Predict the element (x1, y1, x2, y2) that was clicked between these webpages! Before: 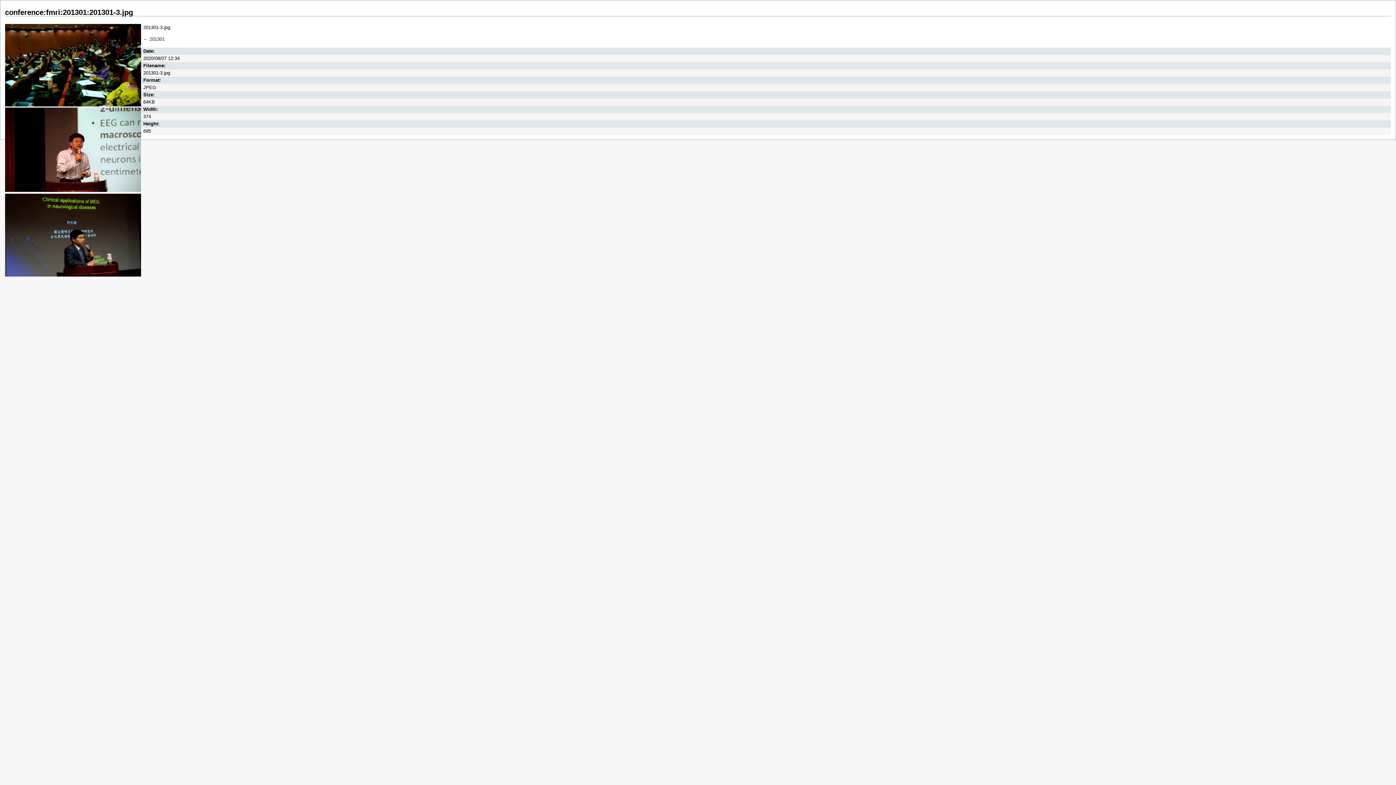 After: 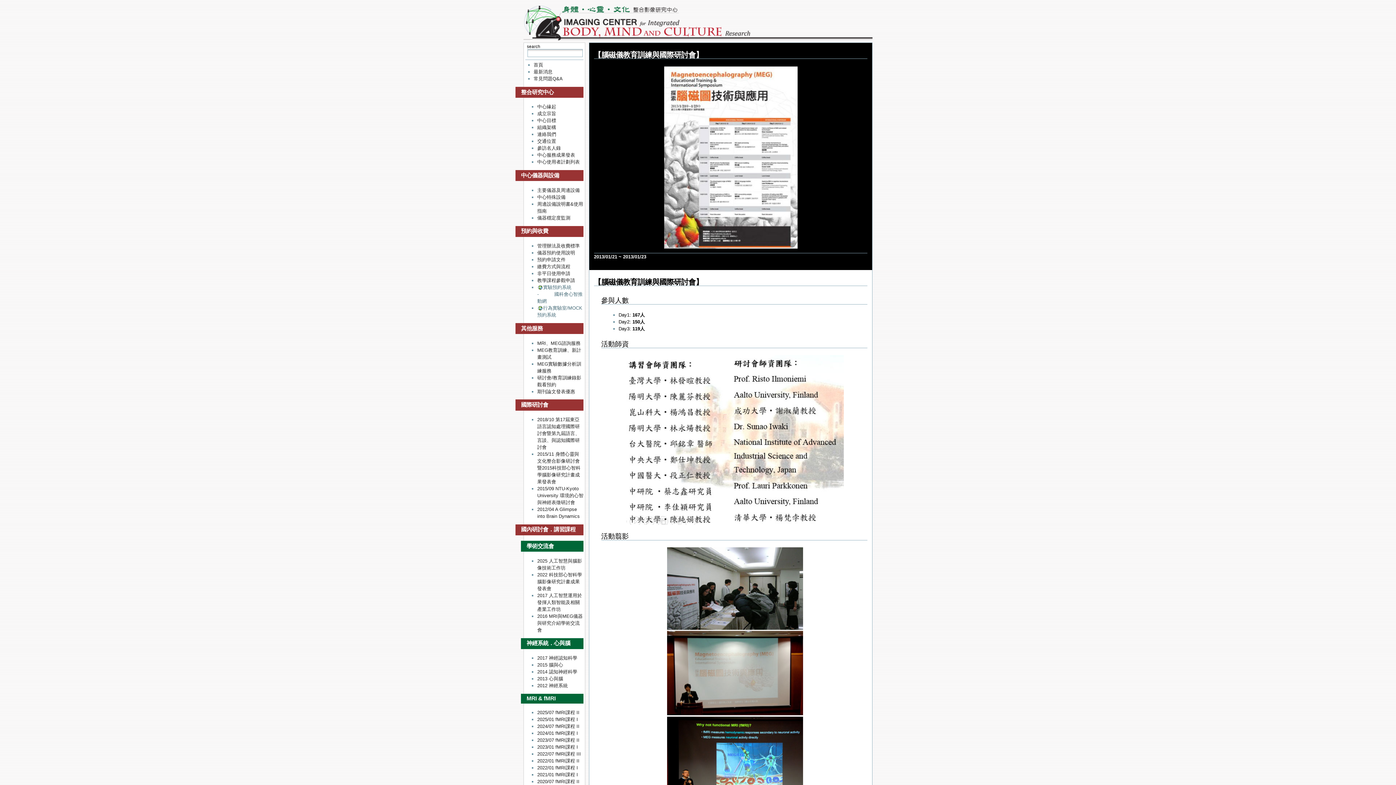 Action: bbox: (149, 36, 164, 41) label: 201301